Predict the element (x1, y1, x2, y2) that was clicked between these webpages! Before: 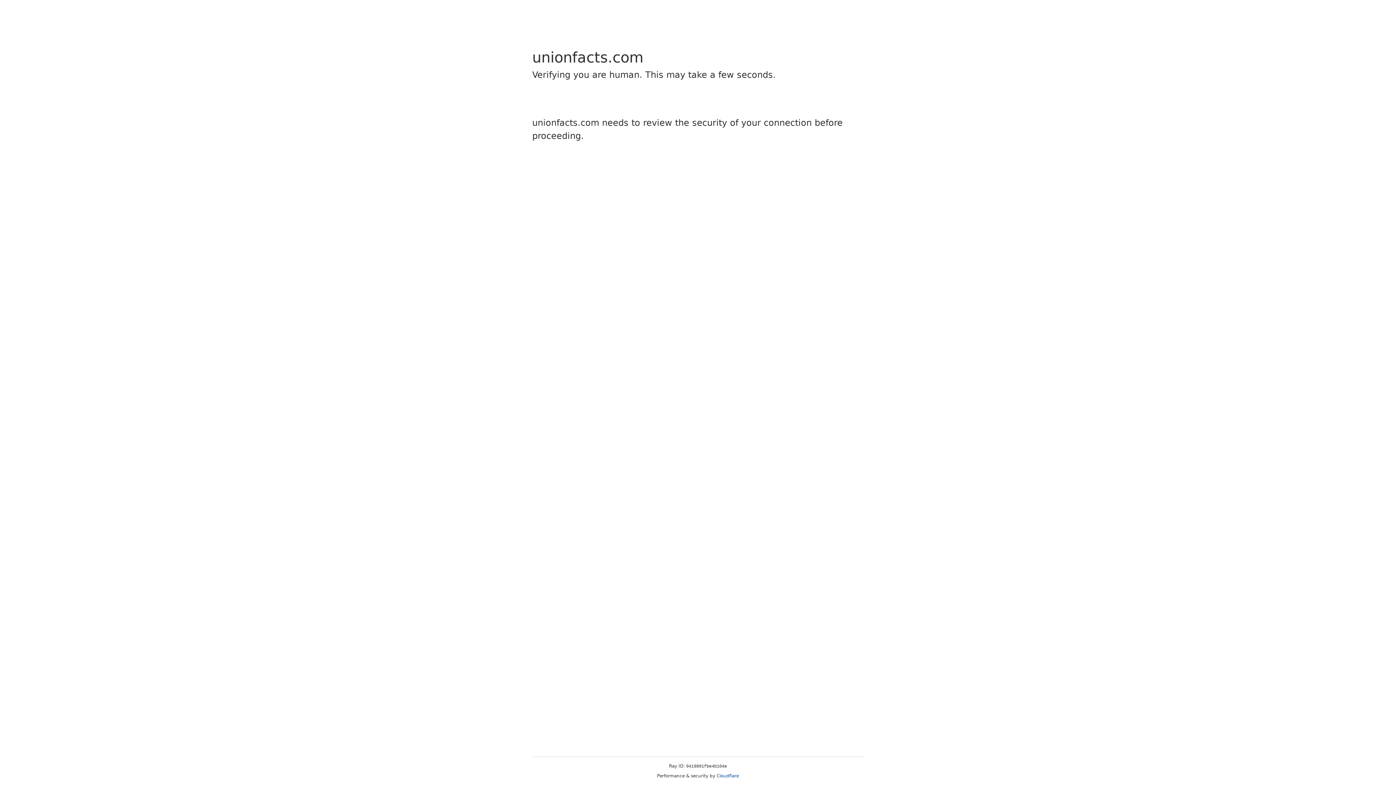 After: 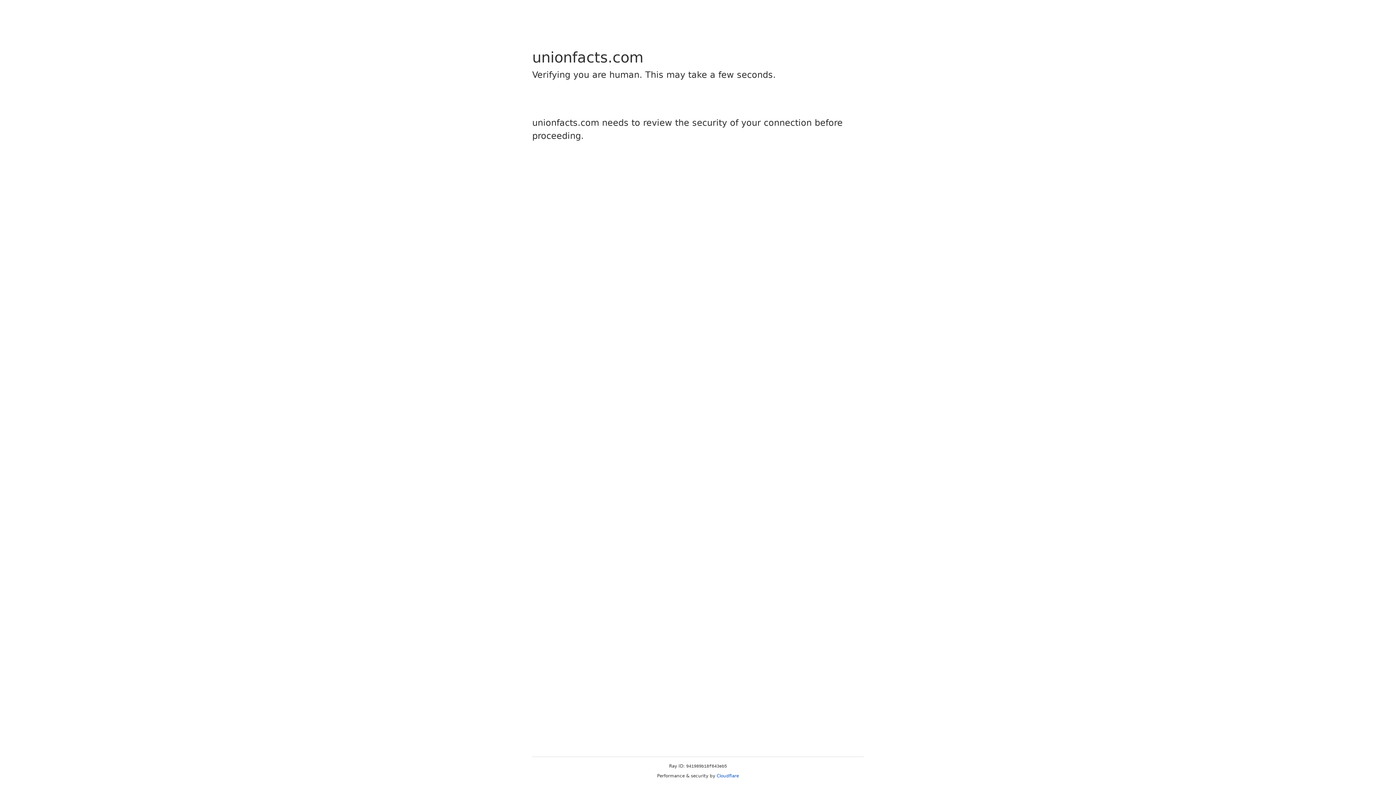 Action: bbox: (716, 773, 739, 778) label: Cloudflare